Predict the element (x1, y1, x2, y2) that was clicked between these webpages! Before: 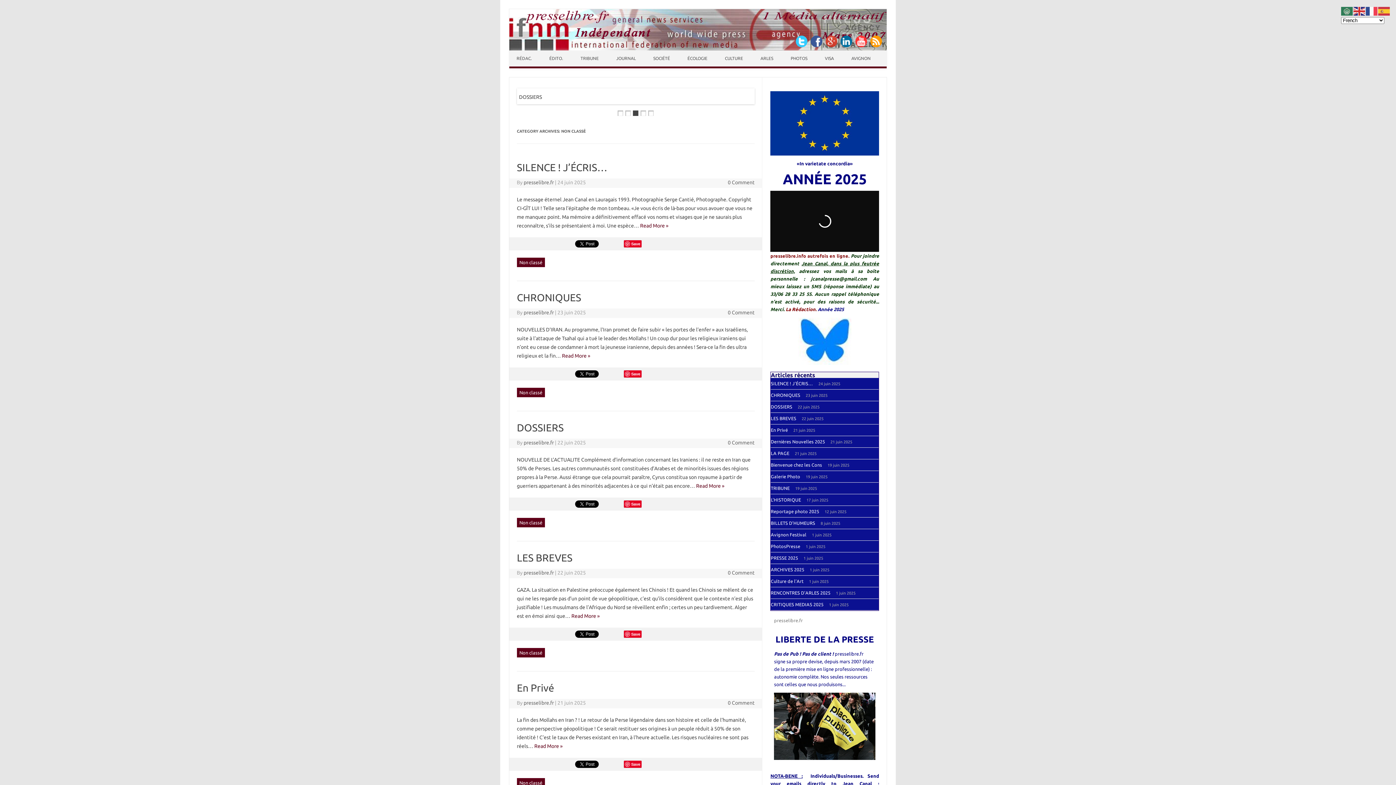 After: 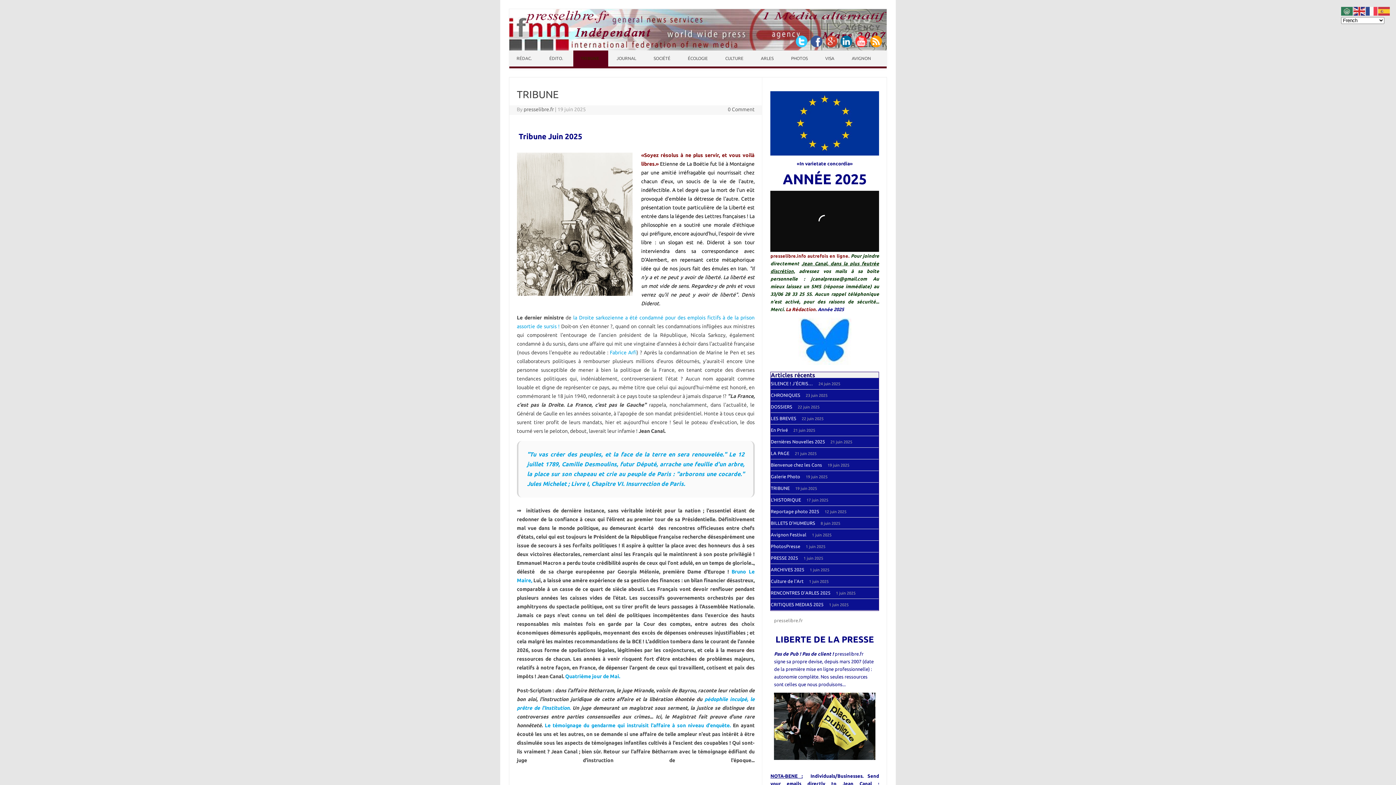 Action: label: TRIBUNE bbox: (573, 50, 608, 66)